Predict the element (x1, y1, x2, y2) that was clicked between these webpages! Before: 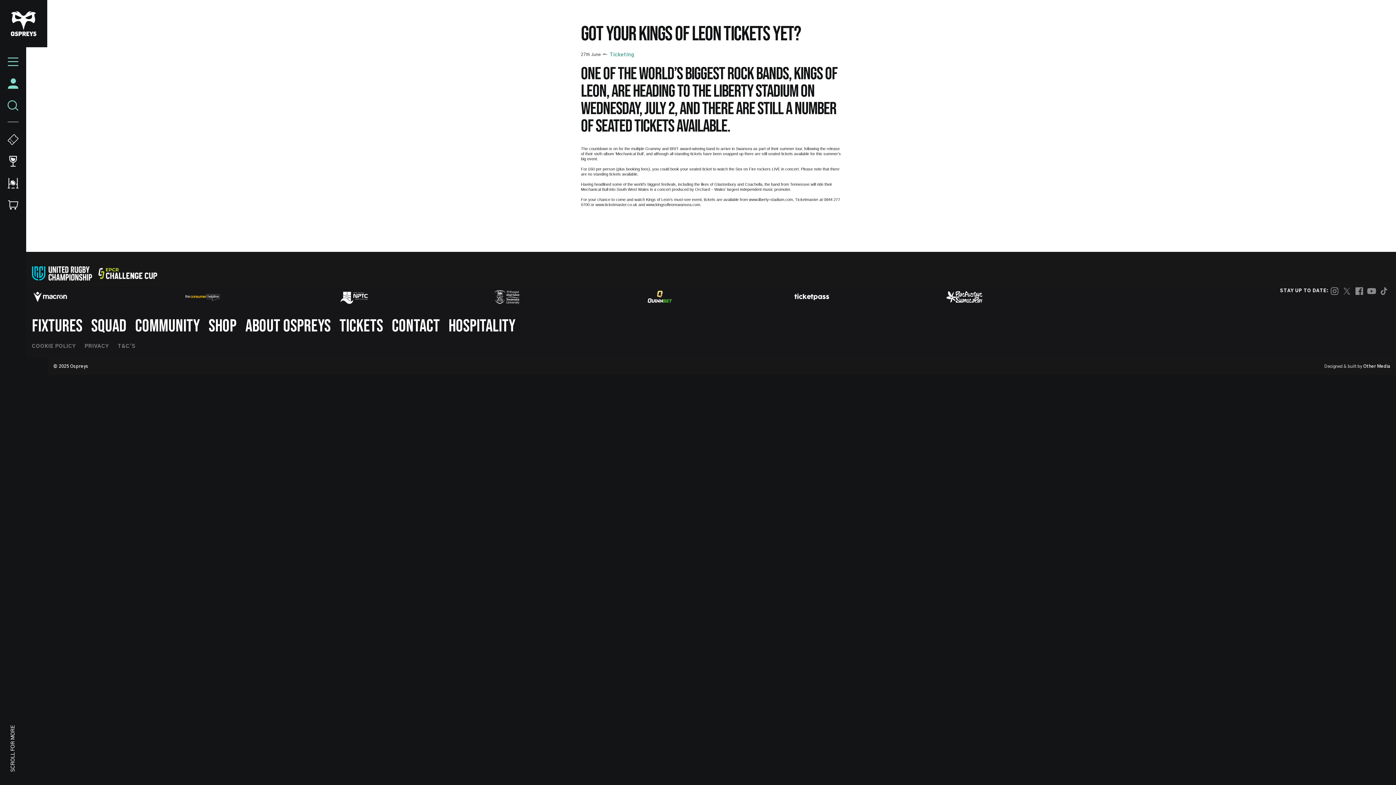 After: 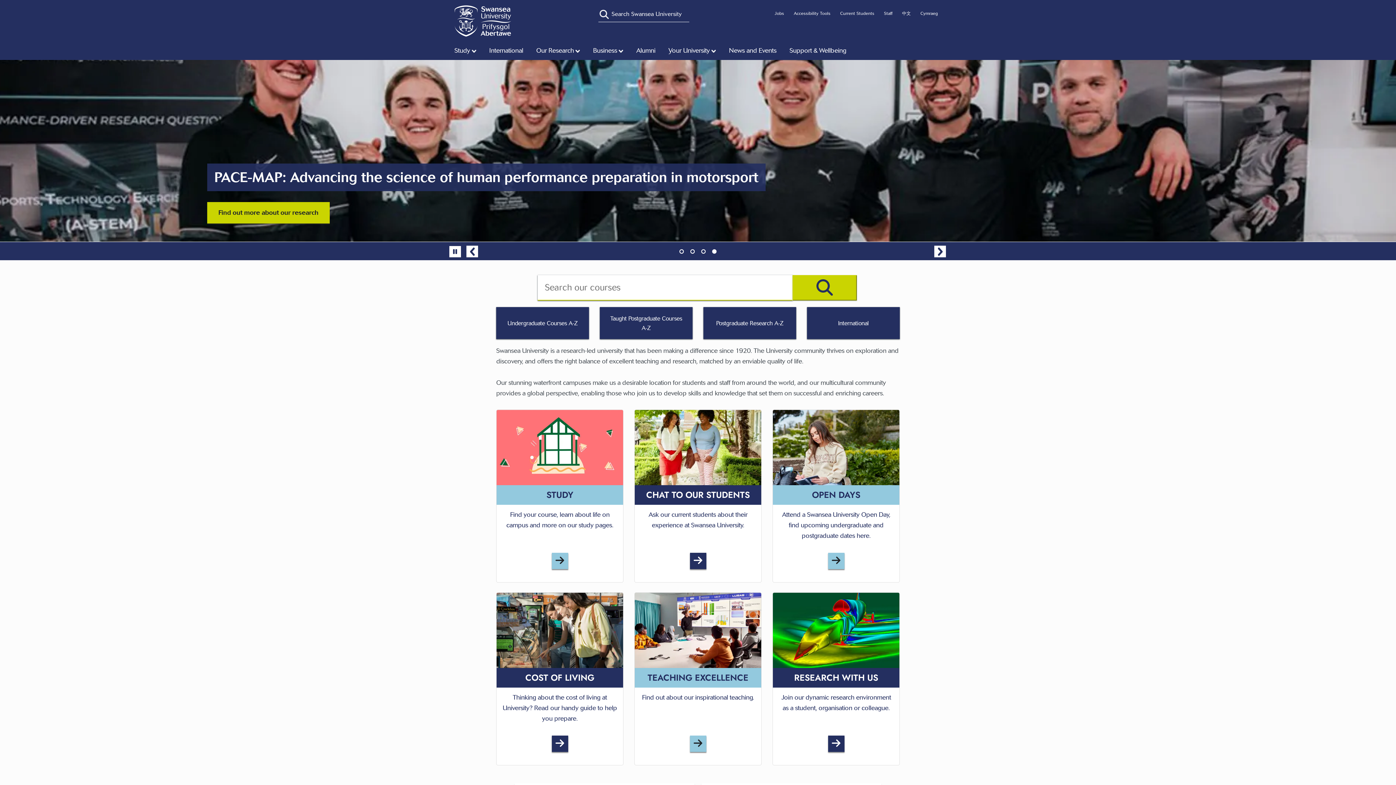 Action: bbox: (489, 286, 525, 307)